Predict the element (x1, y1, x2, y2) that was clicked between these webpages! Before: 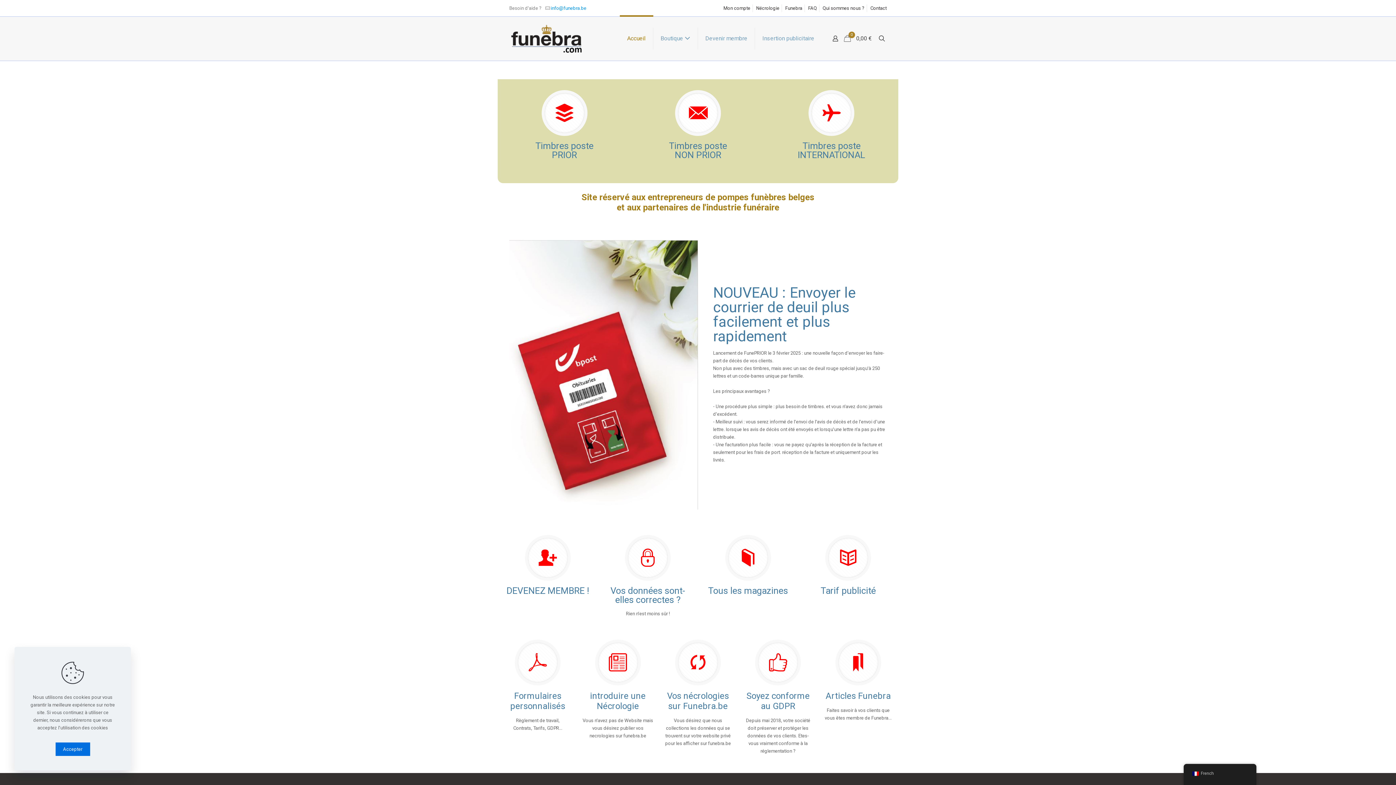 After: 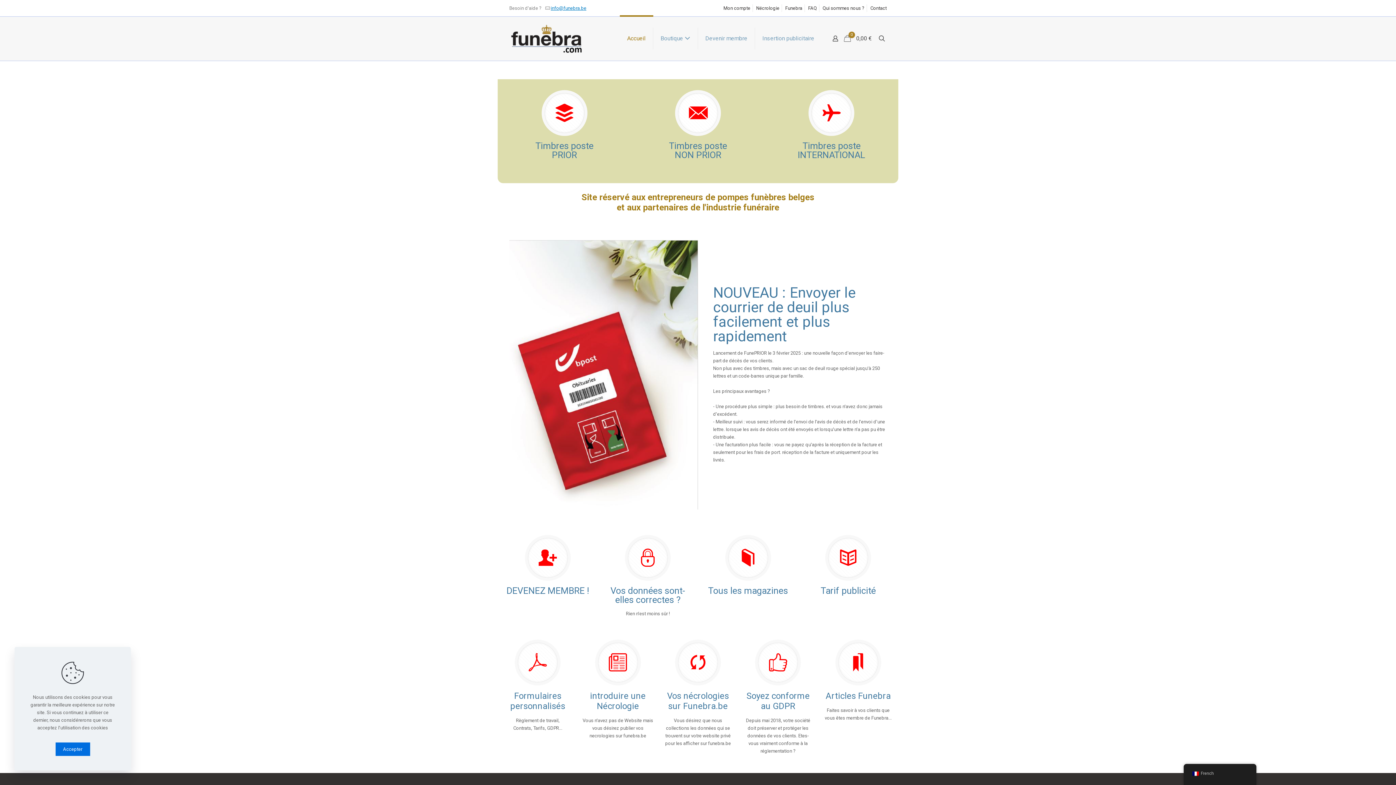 Action: label: mail bbox: (550, 5, 586, 10)